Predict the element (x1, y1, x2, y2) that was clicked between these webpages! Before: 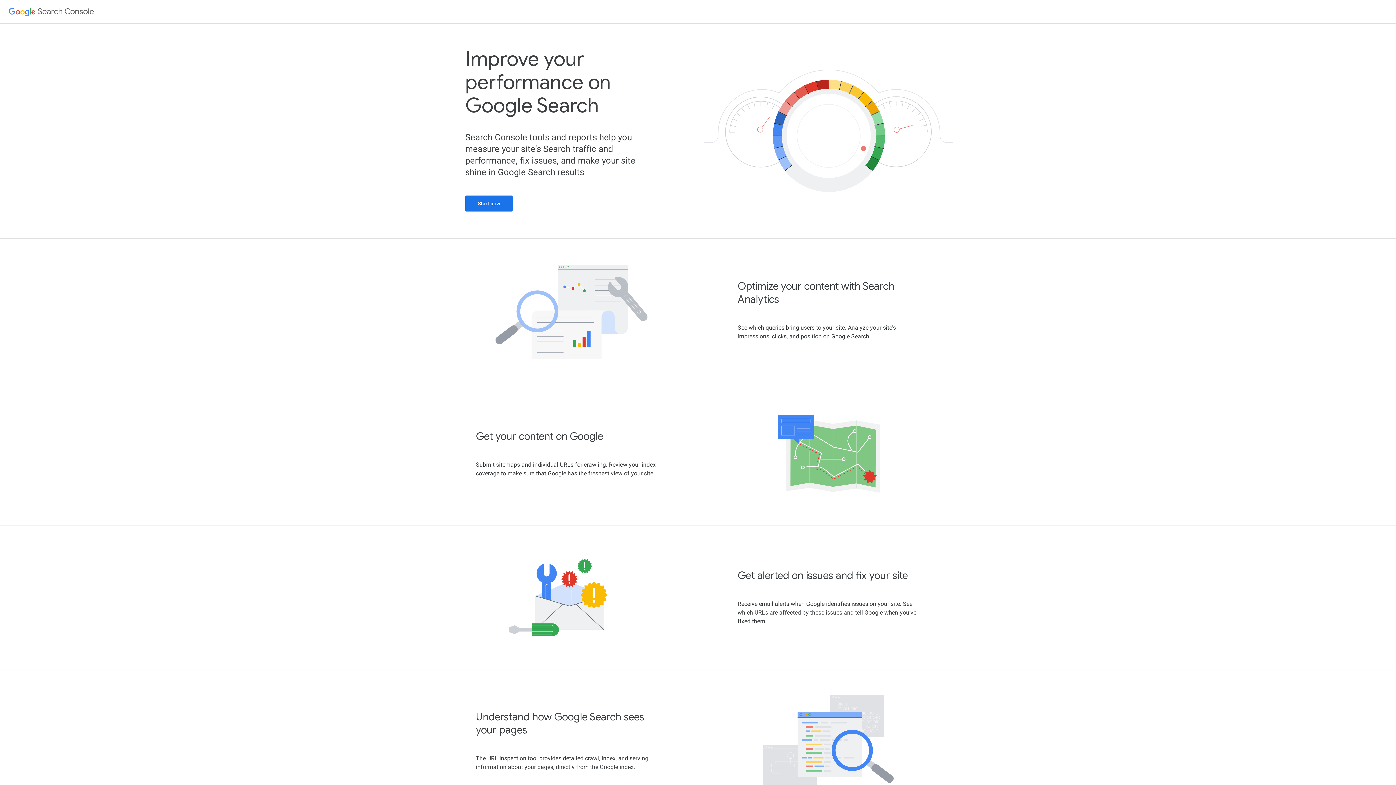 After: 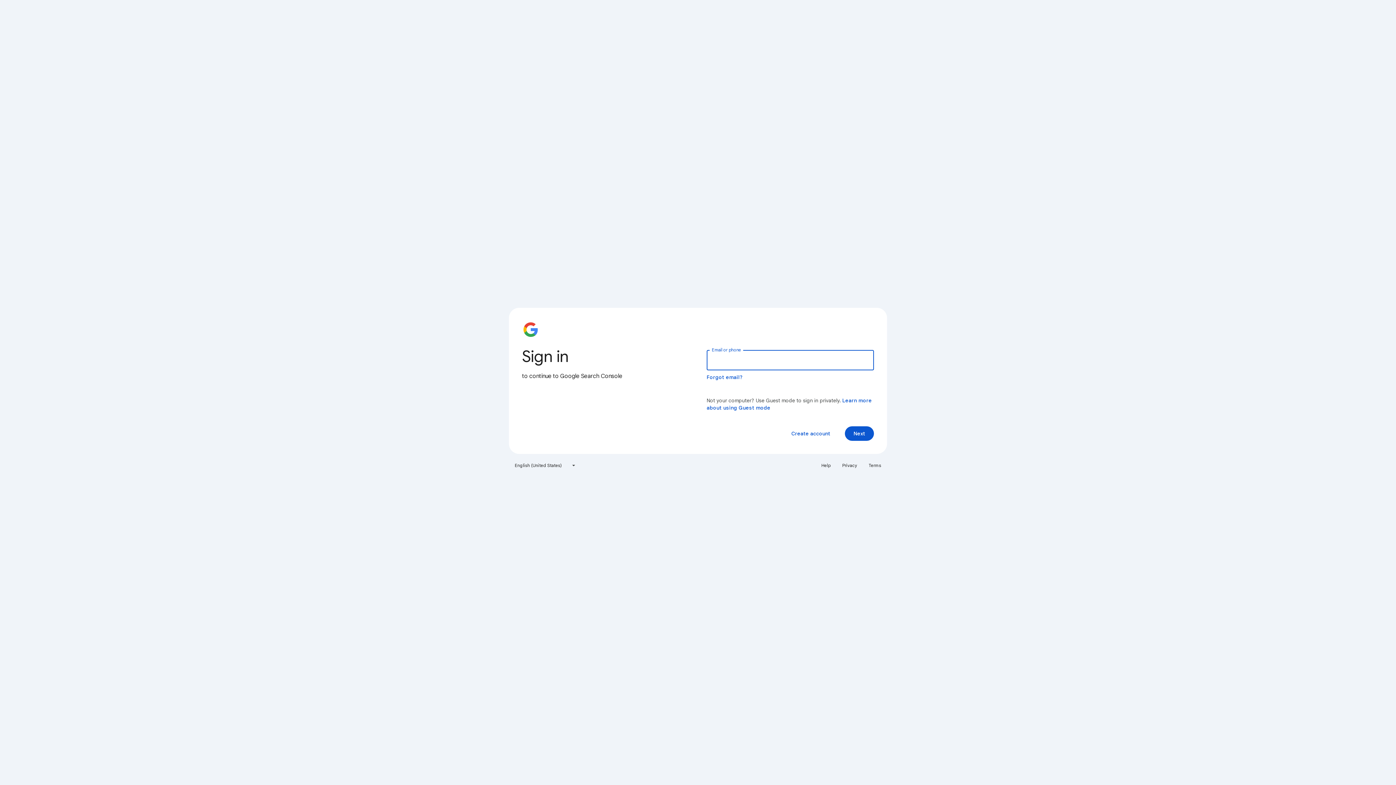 Action: bbox: (465, 195, 512, 211) label: Start now